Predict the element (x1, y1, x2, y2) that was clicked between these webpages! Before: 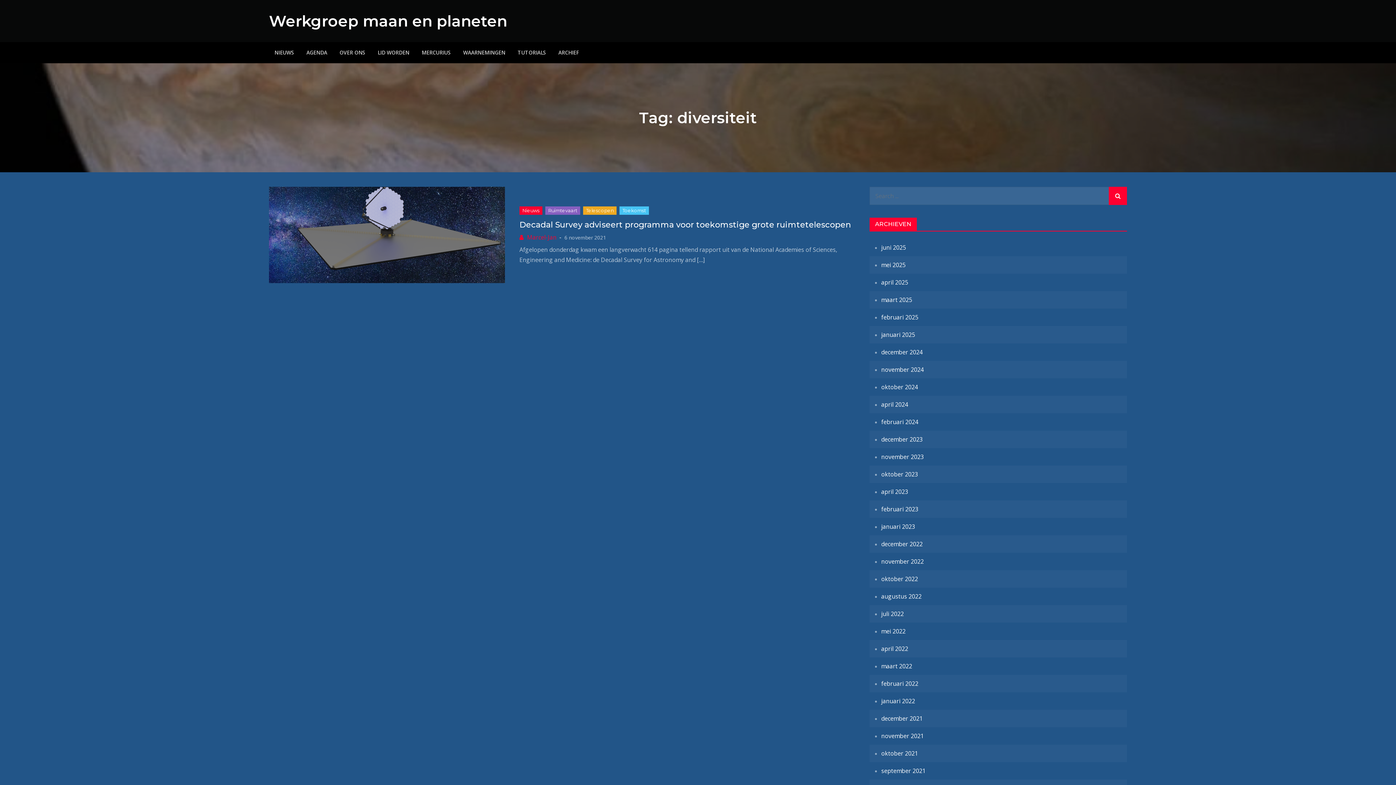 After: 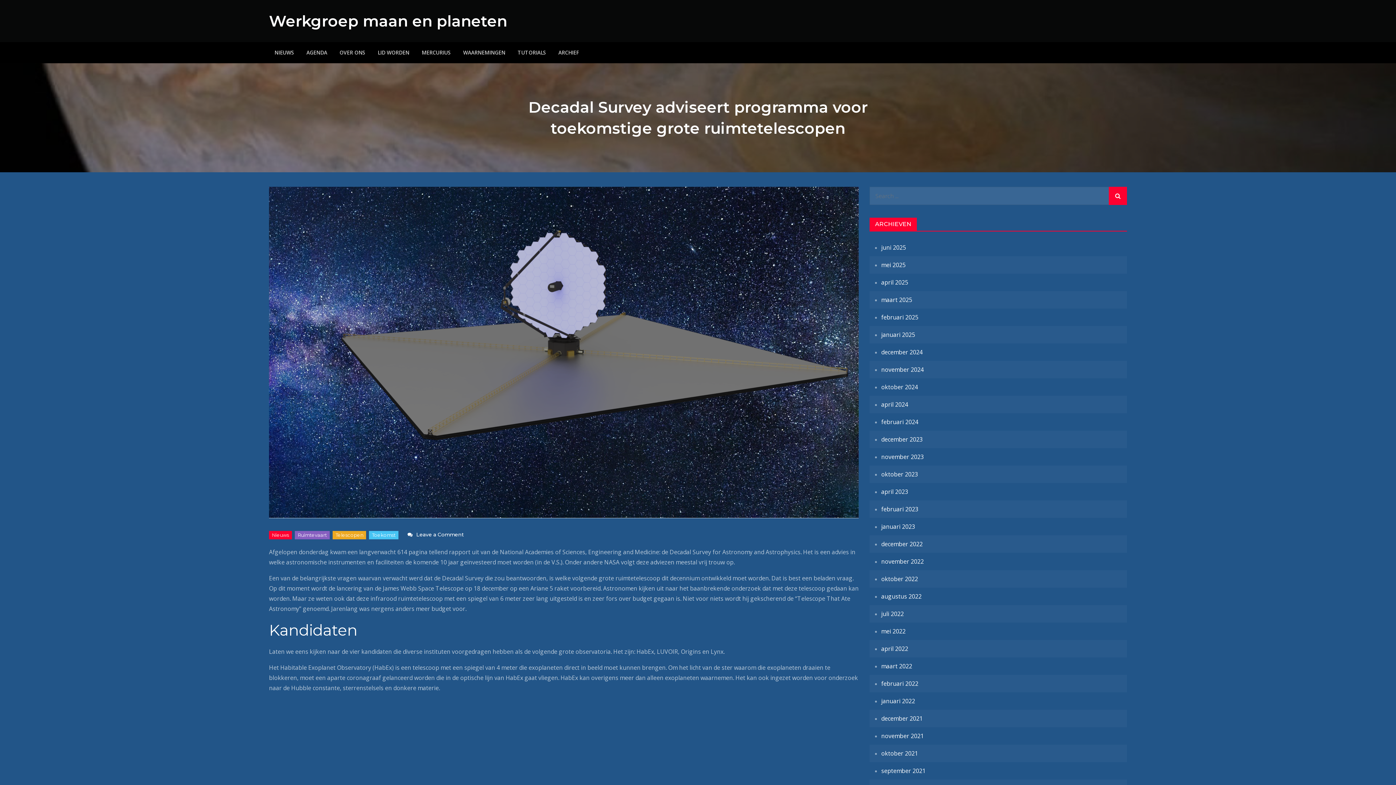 Action: bbox: (269, 186, 505, 283)